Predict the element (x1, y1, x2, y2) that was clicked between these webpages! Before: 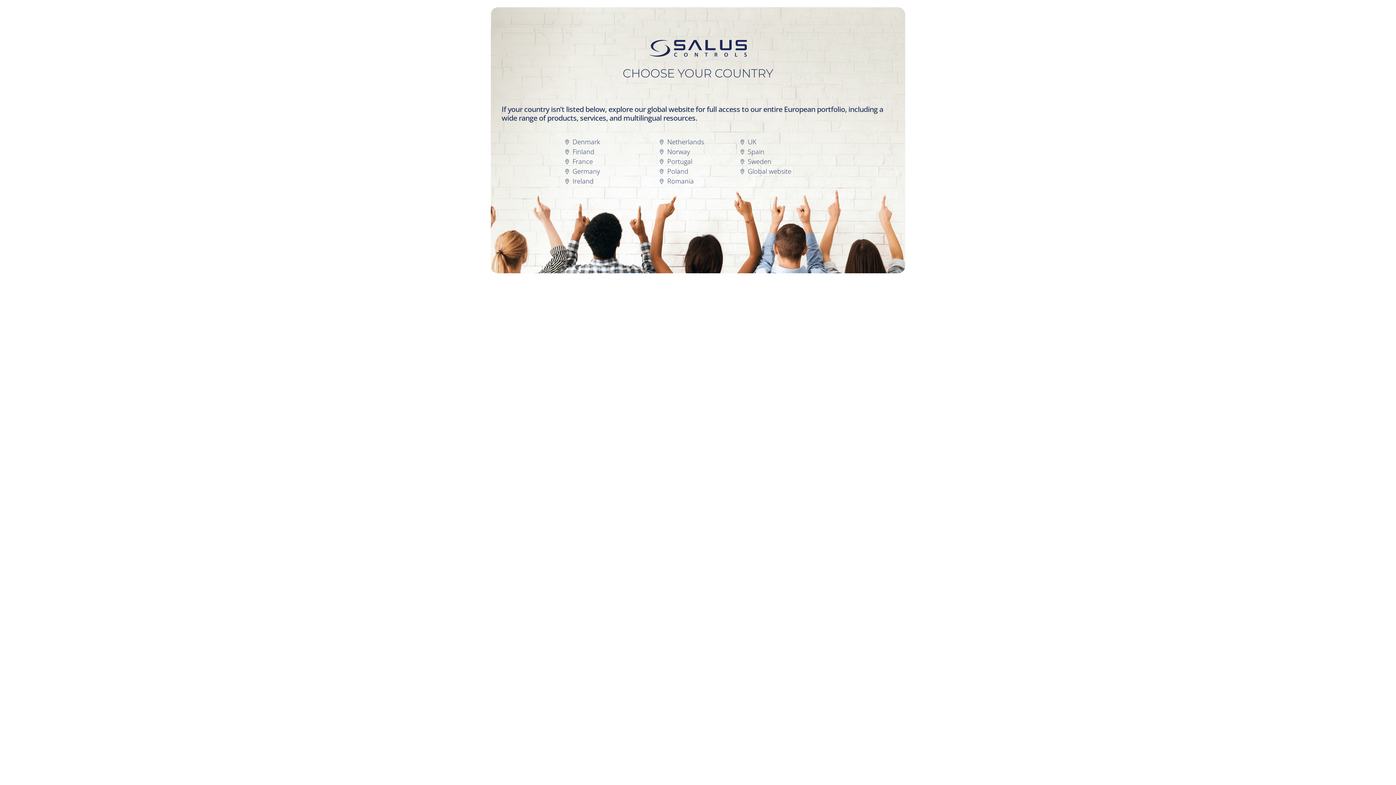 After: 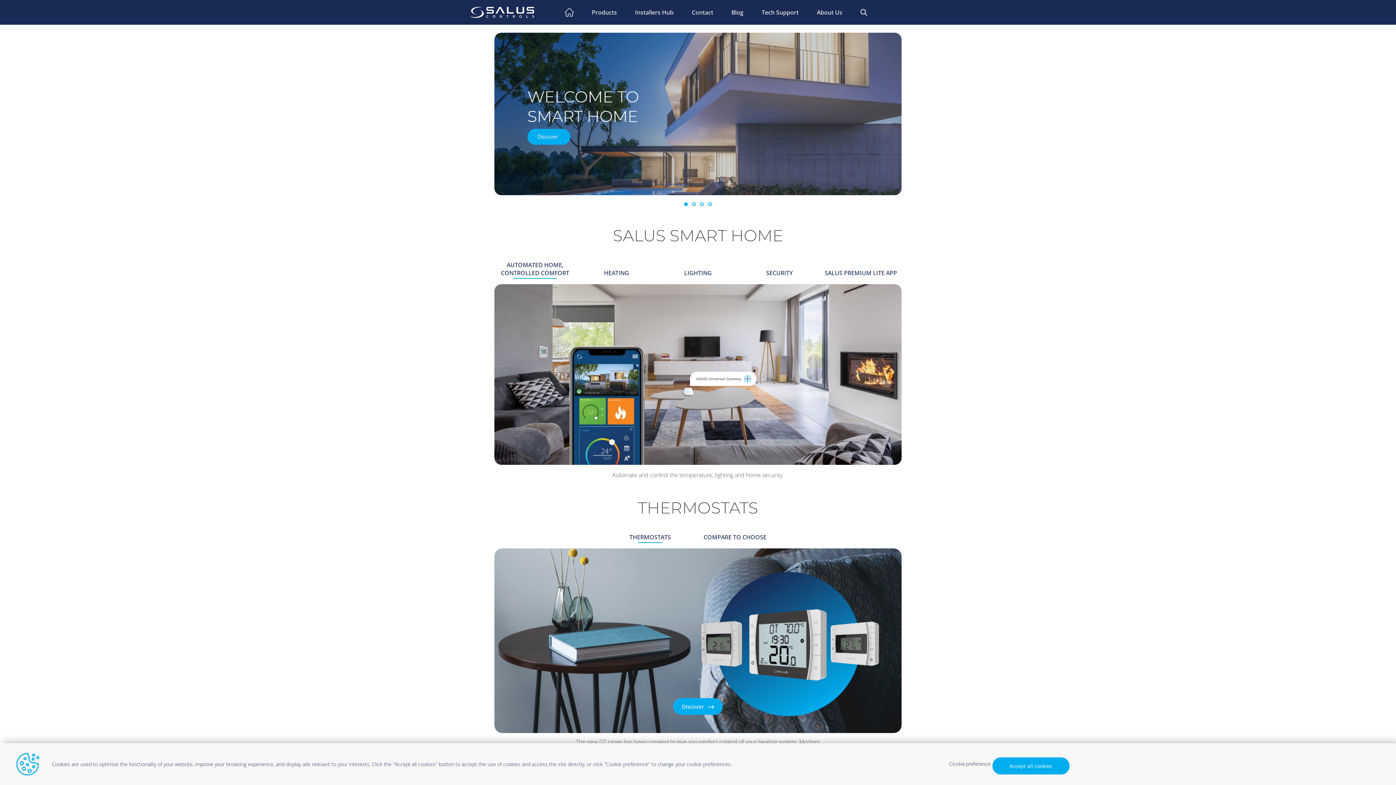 Action: label: Ireland bbox: (564, 176, 651, 186)